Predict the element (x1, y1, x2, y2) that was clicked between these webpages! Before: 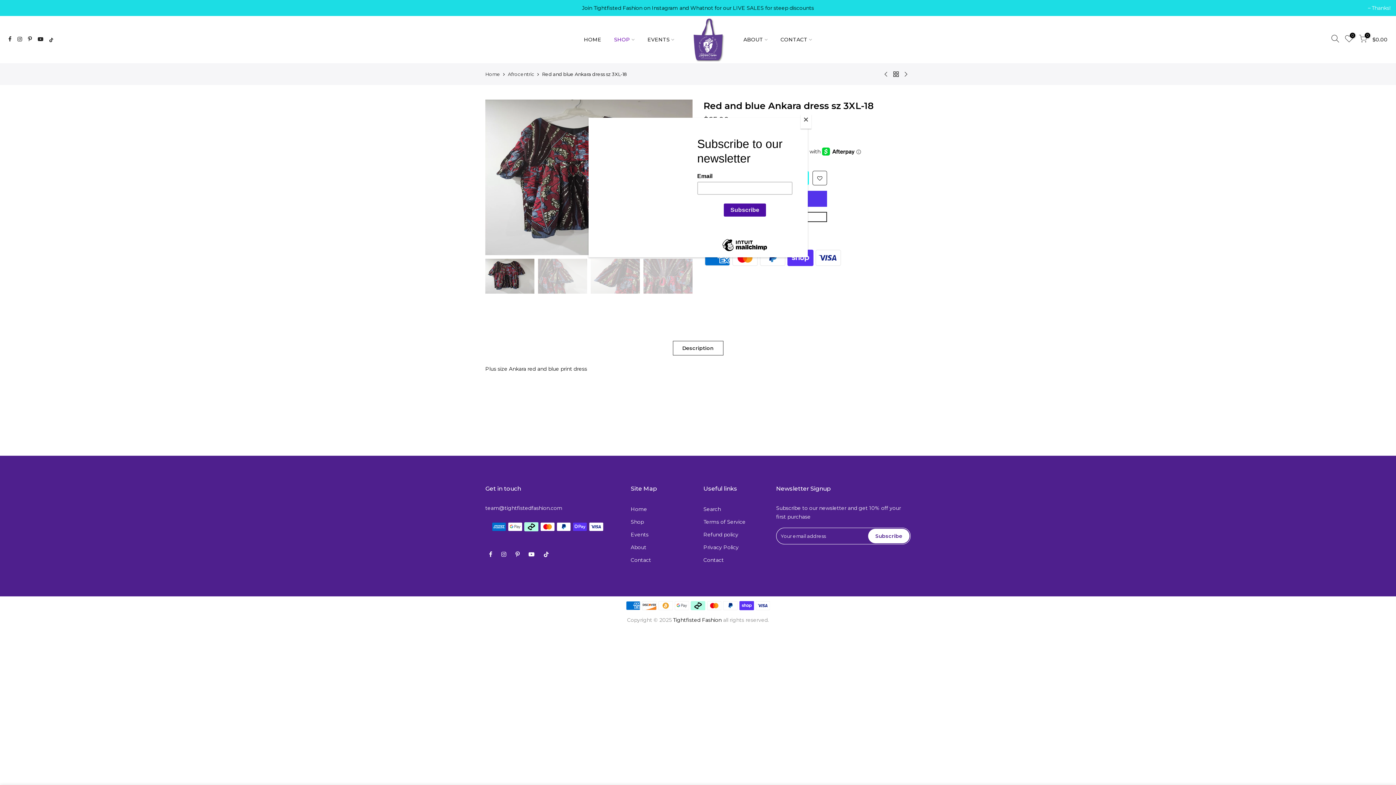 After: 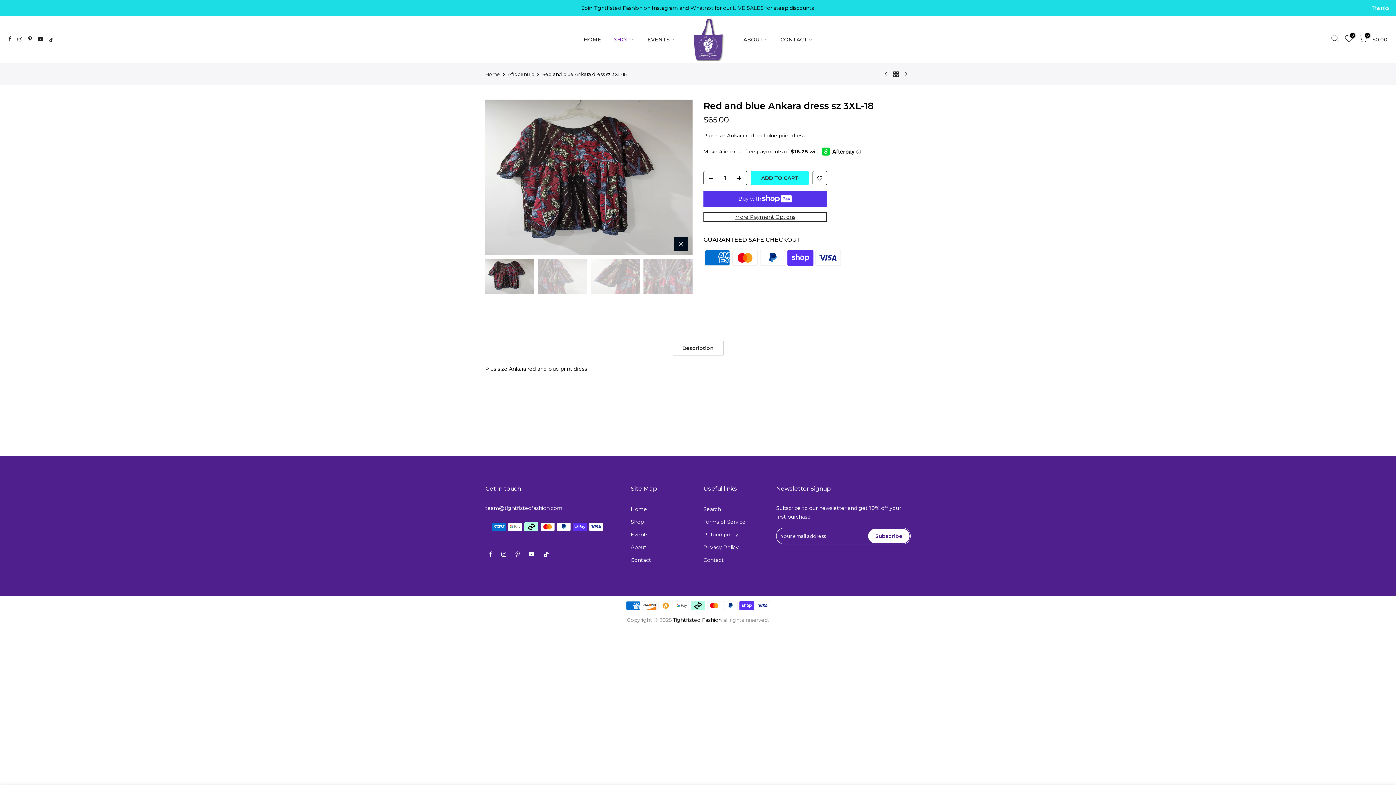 Action: bbox: (800, 114, 811, 128) label: Close